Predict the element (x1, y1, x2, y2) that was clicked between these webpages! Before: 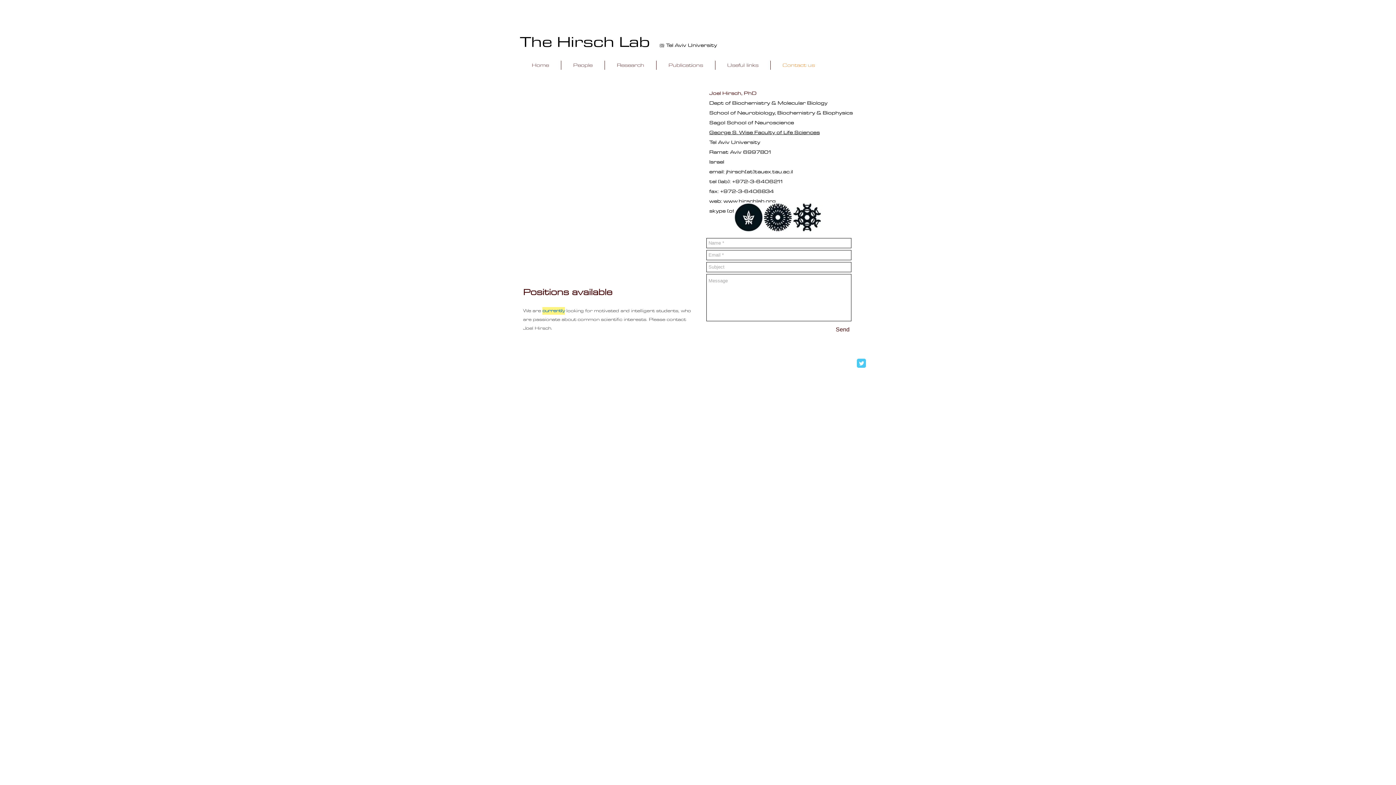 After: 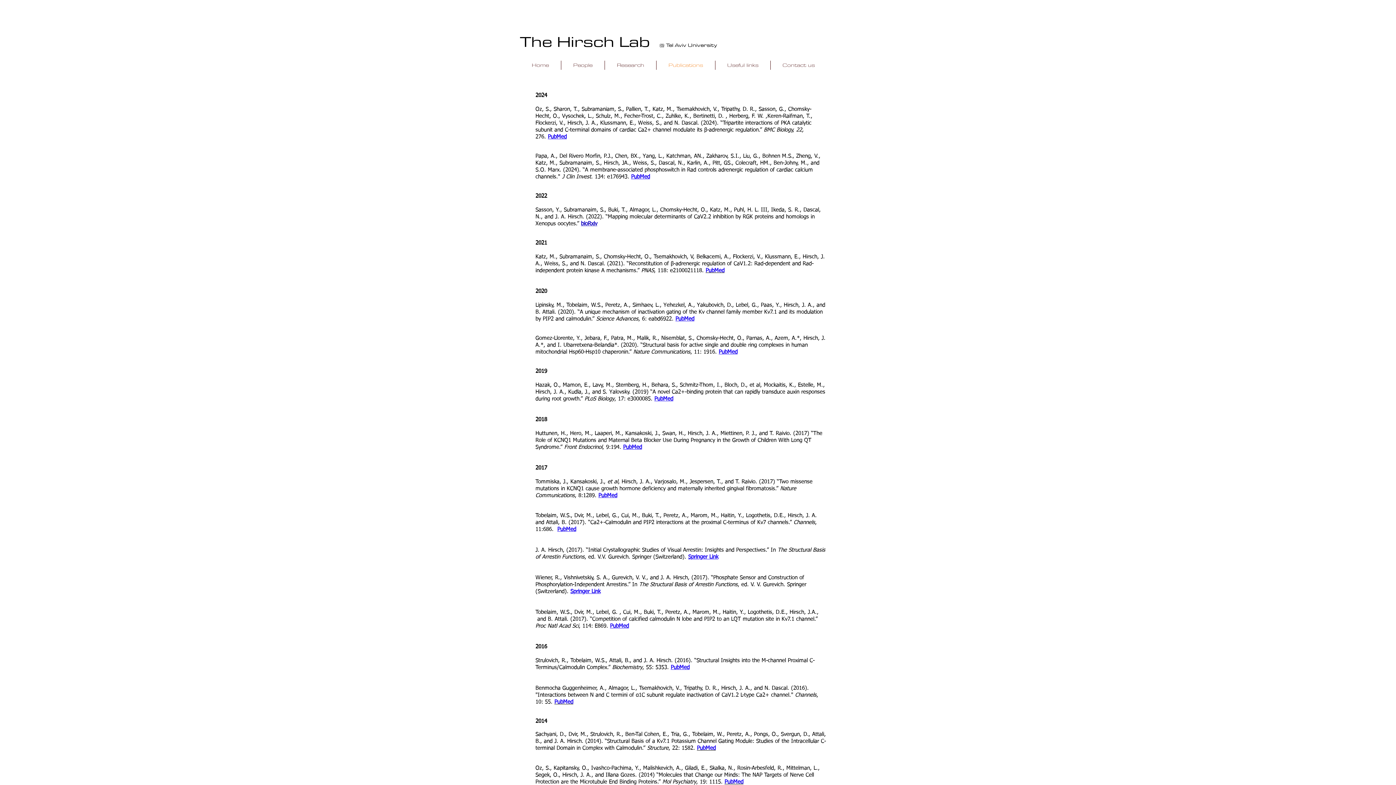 Action: label: Publications bbox: (656, 60, 715, 69)